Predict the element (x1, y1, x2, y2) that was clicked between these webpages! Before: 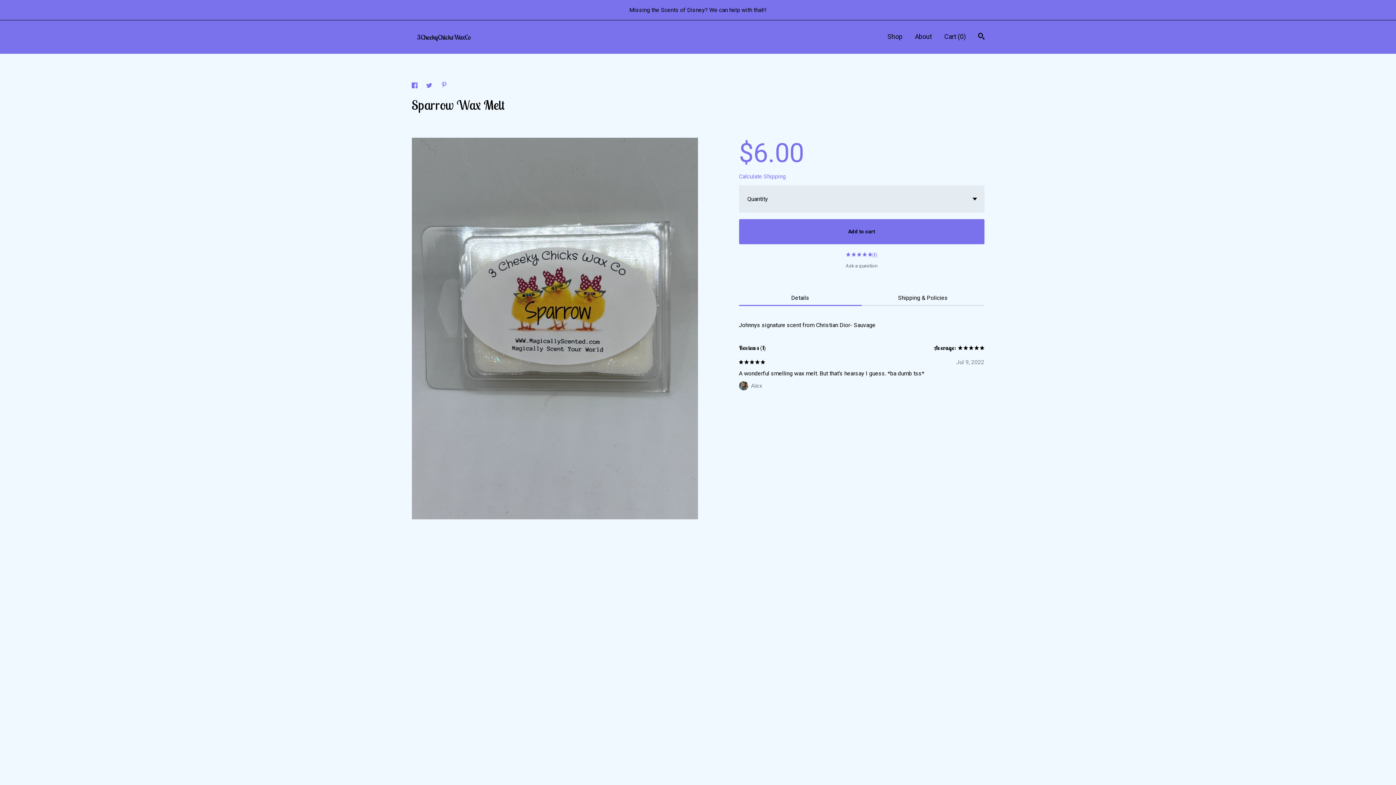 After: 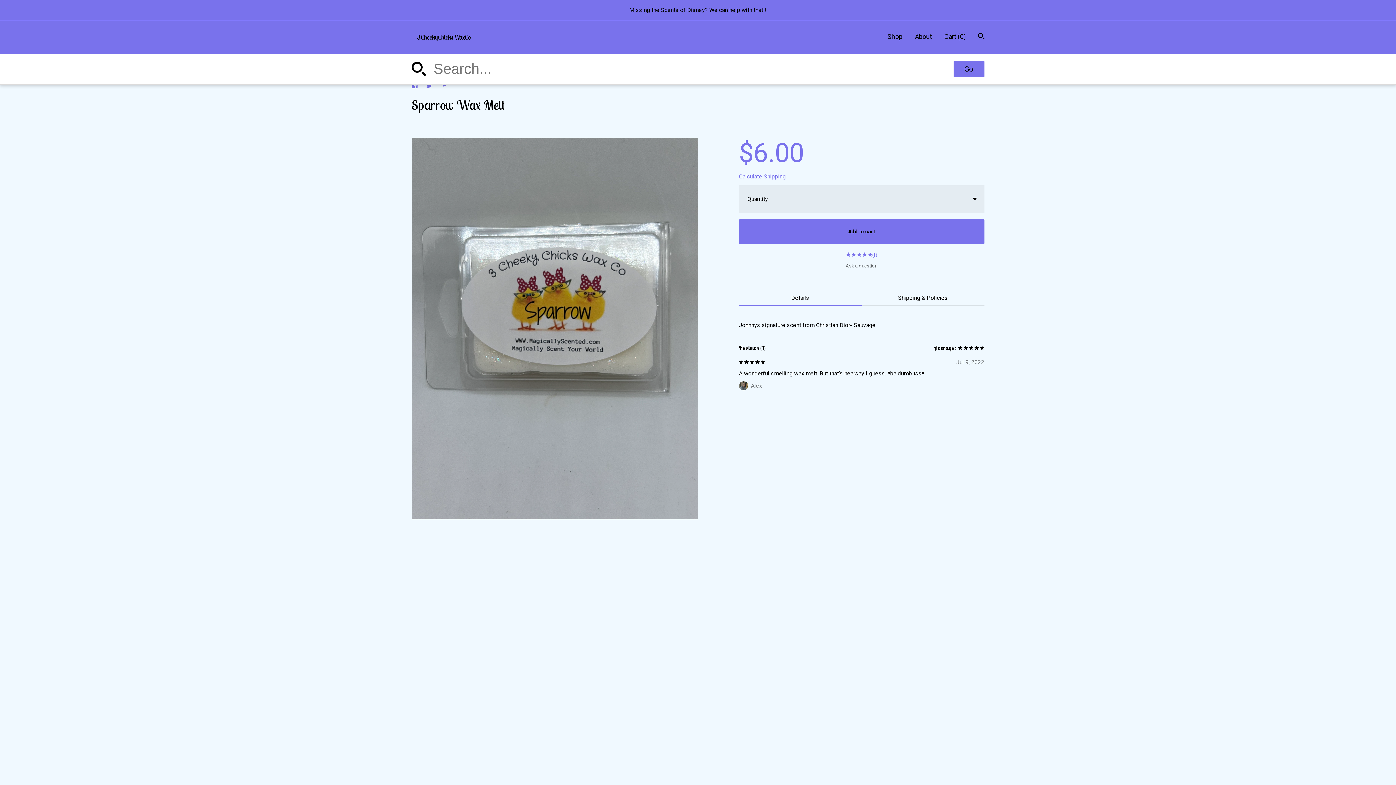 Action: label: Search bbox: (978, 32, 984, 41)